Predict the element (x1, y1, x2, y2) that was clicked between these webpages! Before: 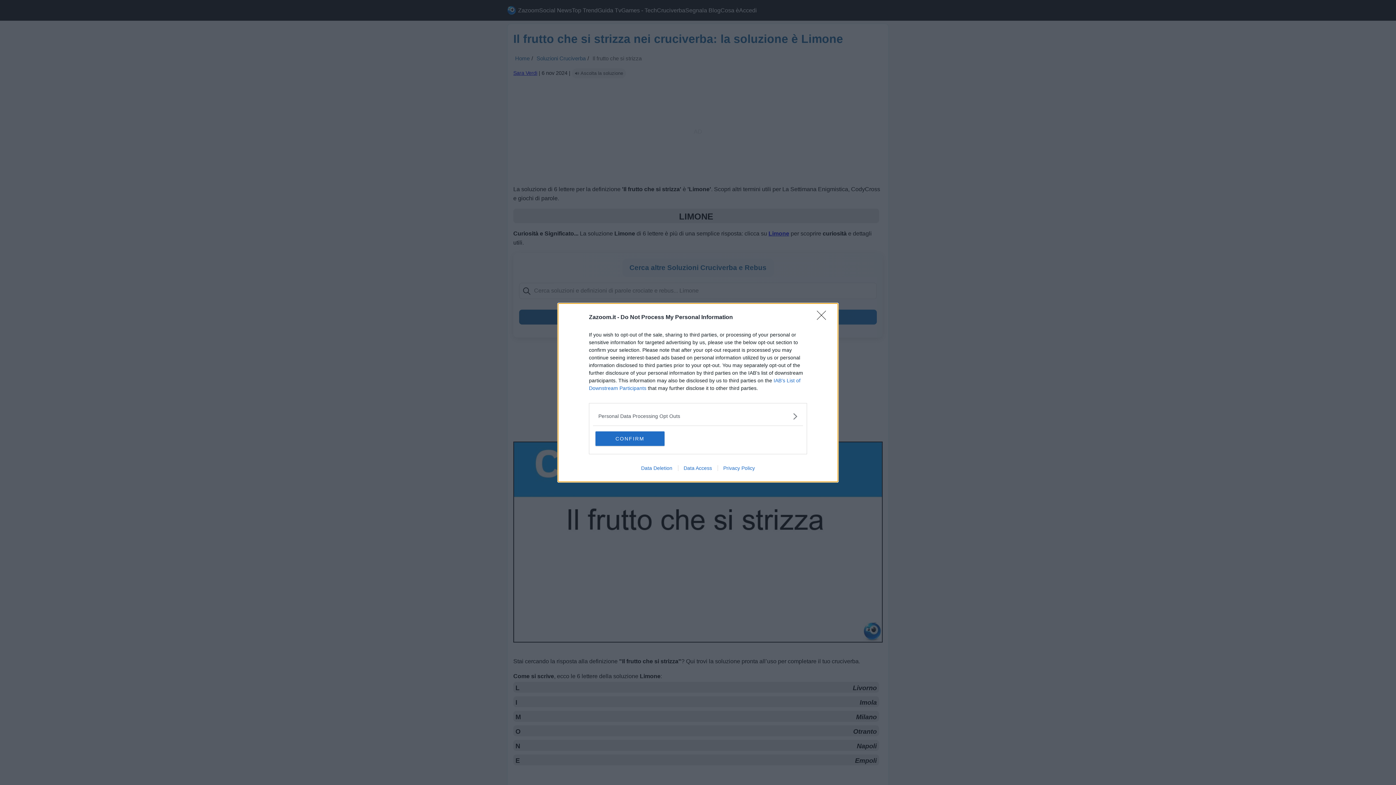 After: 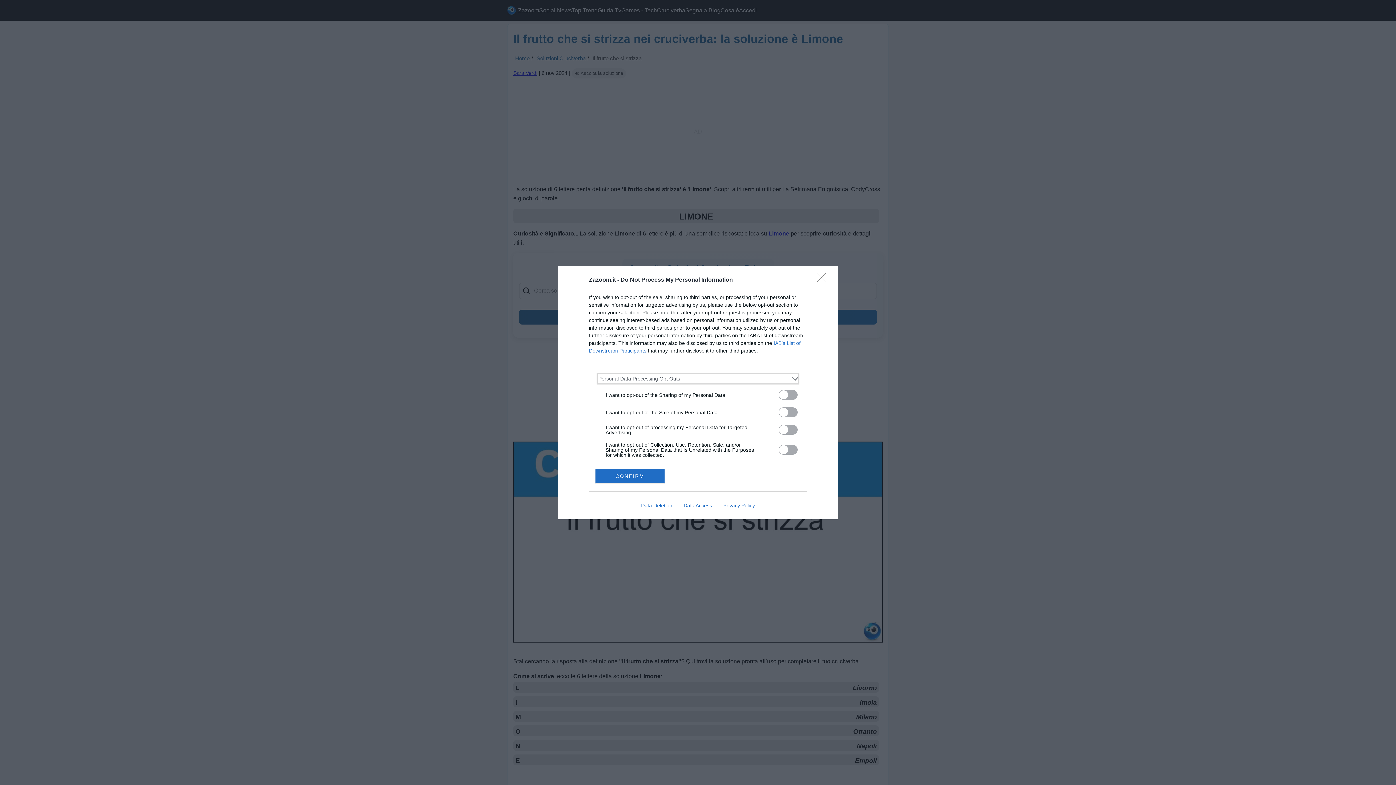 Action: label: Opt-Outs bbox: (598, 412, 797, 420)